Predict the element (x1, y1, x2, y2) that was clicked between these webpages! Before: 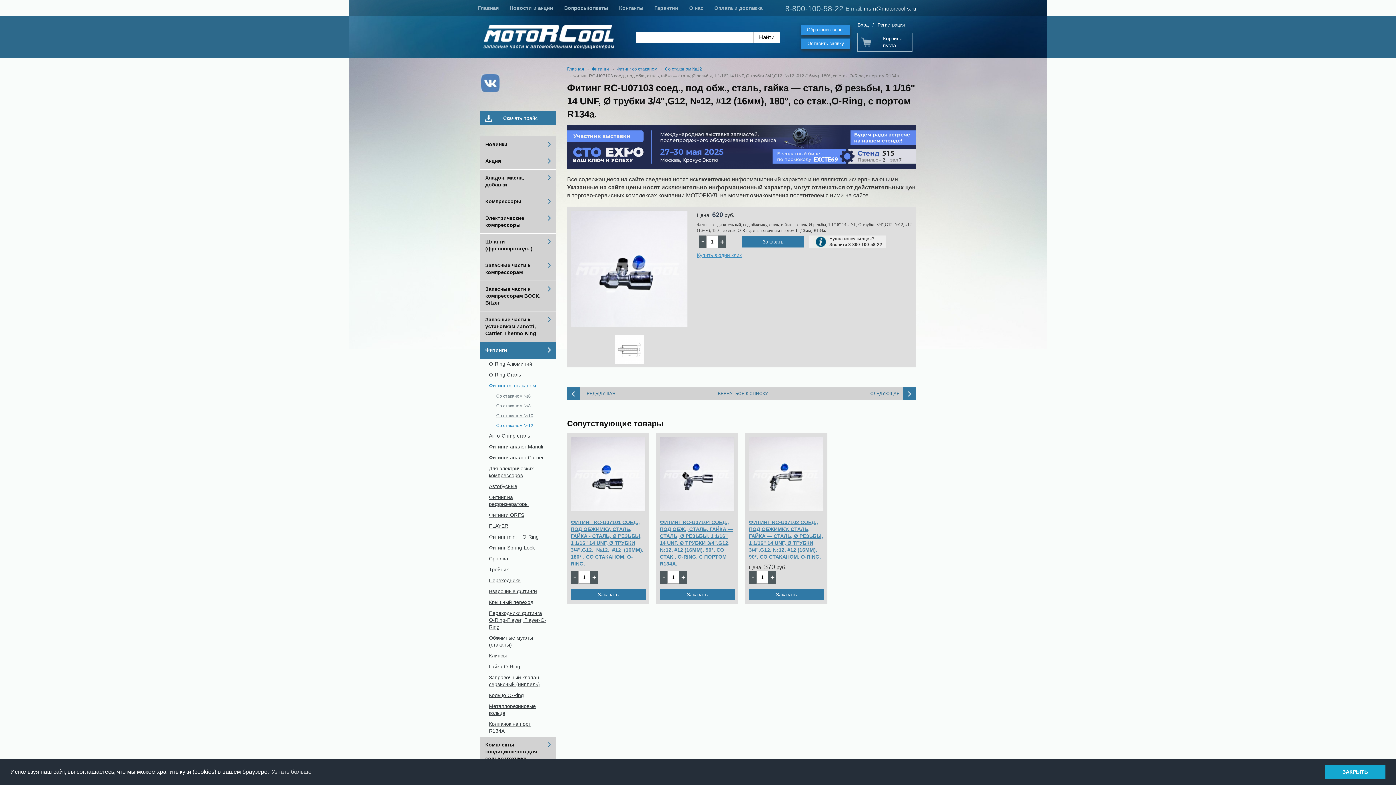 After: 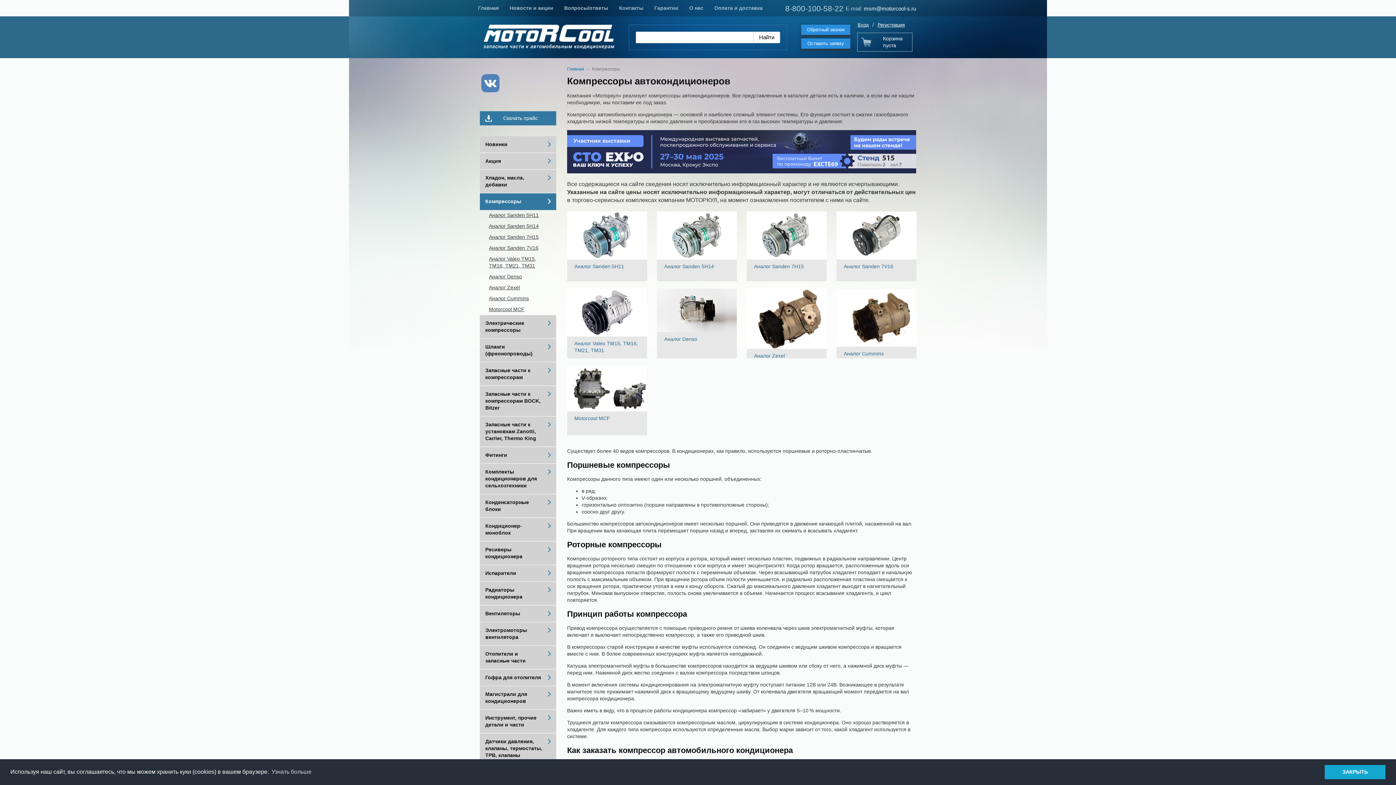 Action: label: Компрессоры bbox: (480, 193, 556, 210)